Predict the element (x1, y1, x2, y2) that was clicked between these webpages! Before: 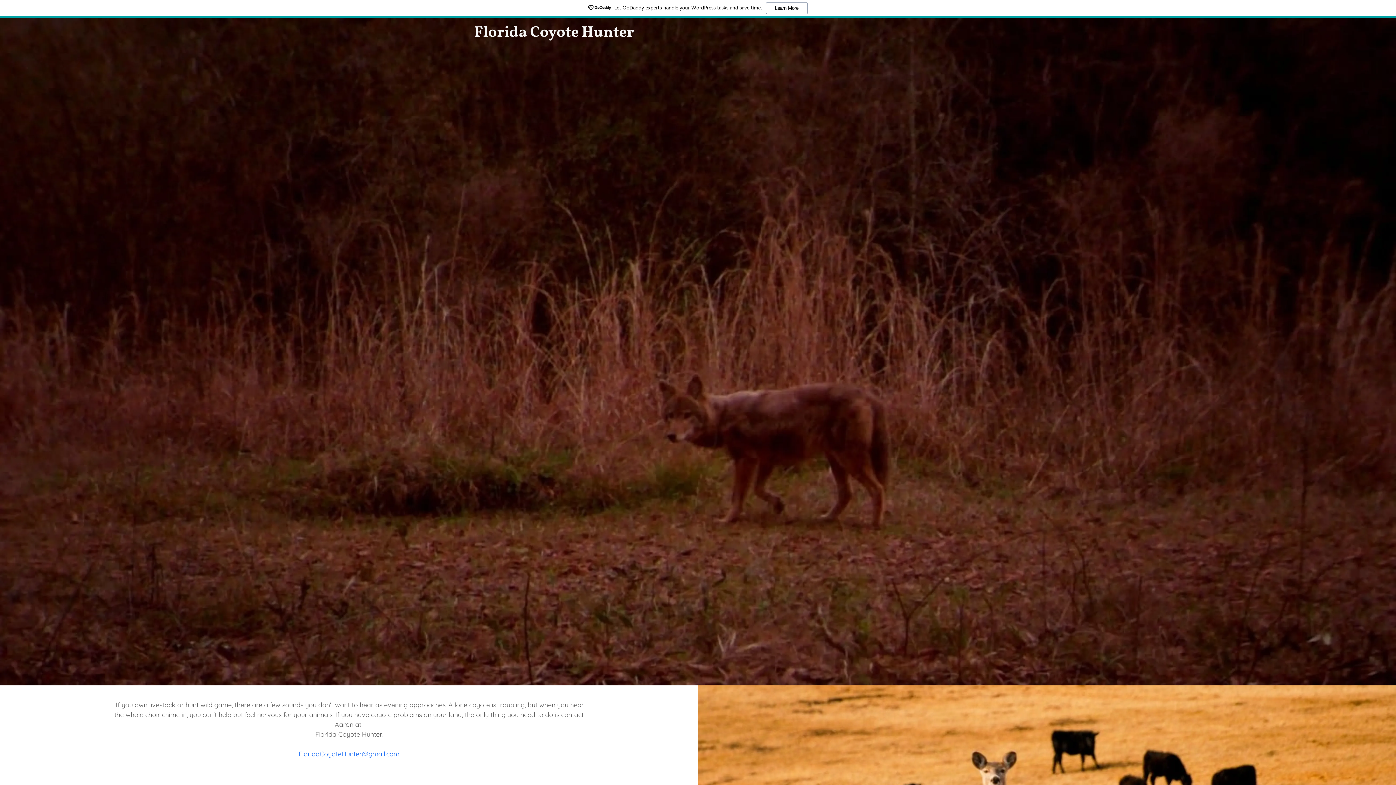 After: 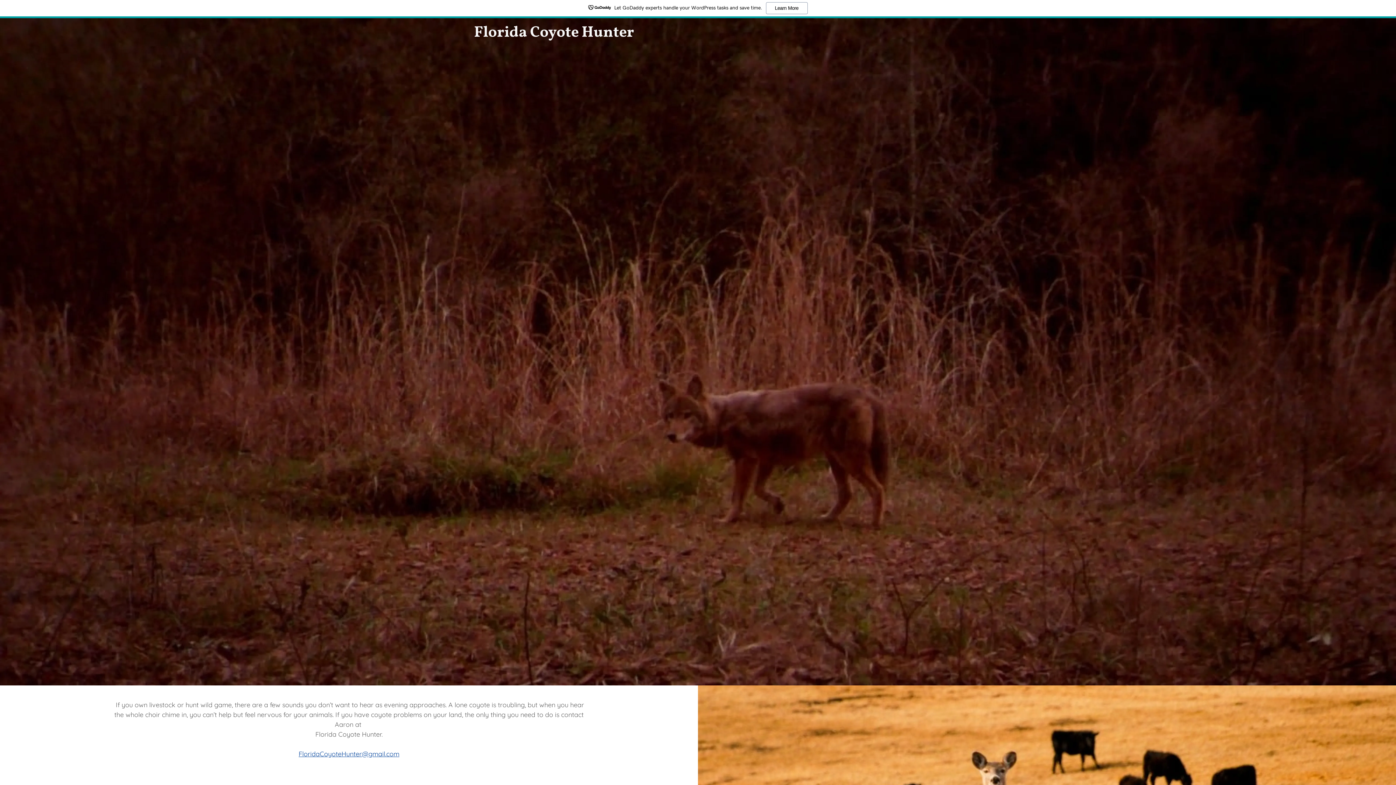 Action: bbox: (298, 750, 399, 758) label: FloridaCoyoteHunter@gmail.com